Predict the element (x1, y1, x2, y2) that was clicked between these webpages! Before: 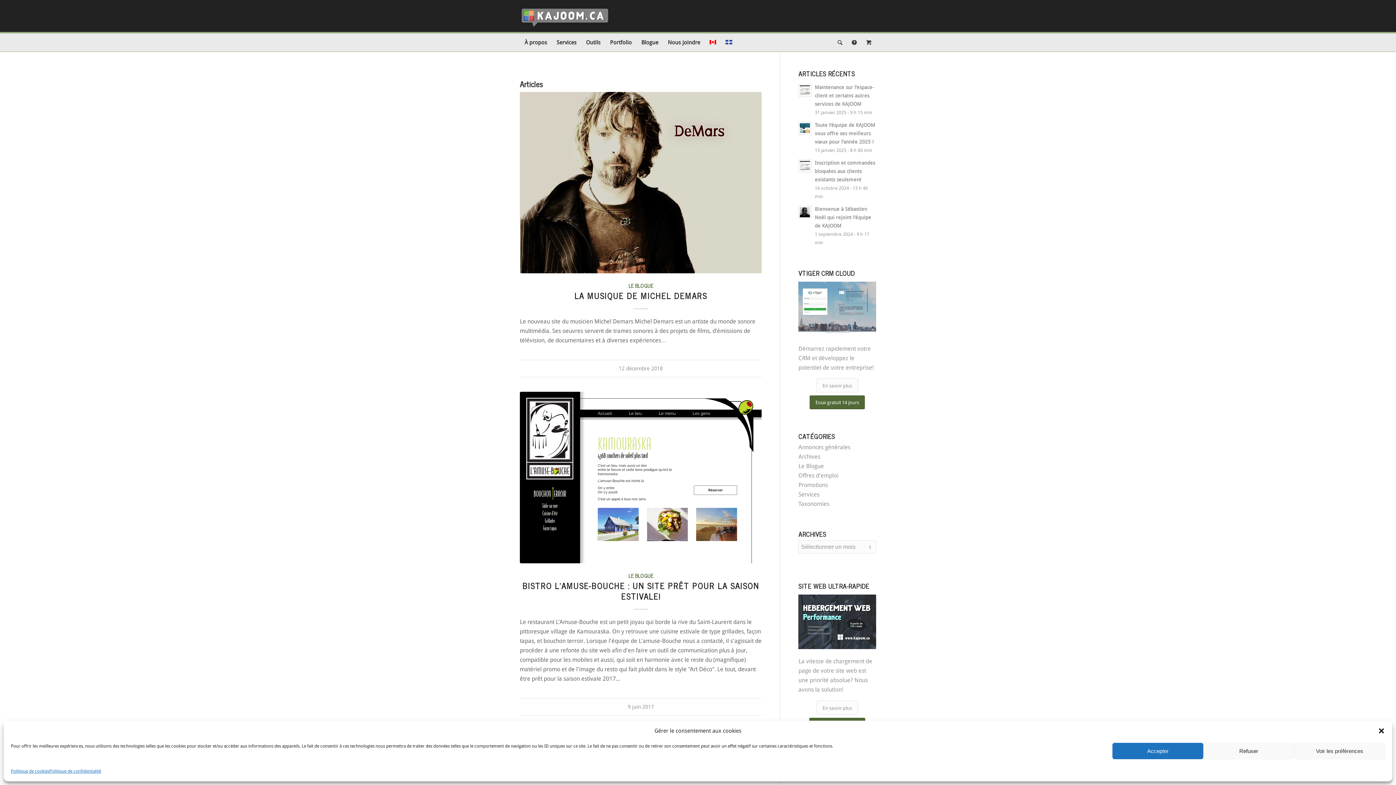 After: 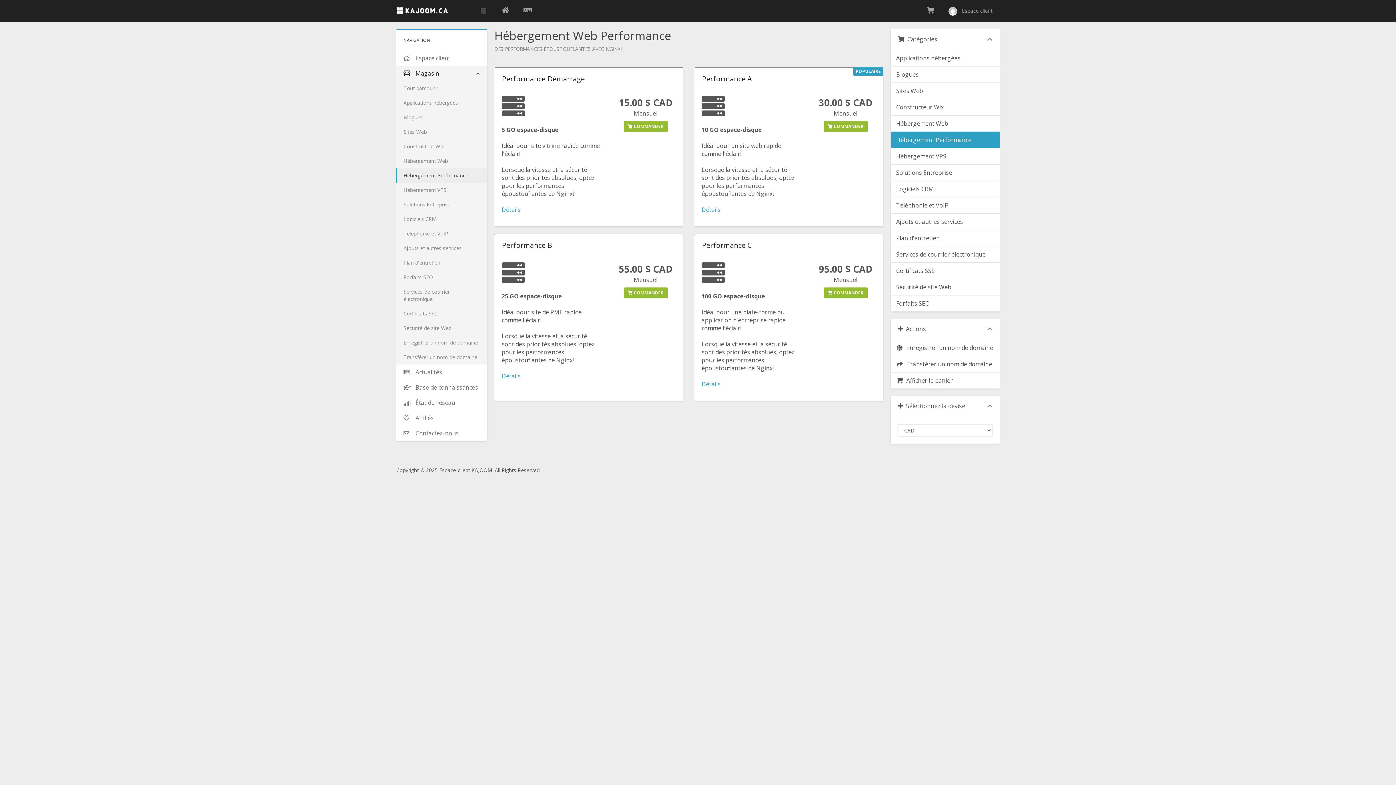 Action: bbox: (798, 643, 876, 650)